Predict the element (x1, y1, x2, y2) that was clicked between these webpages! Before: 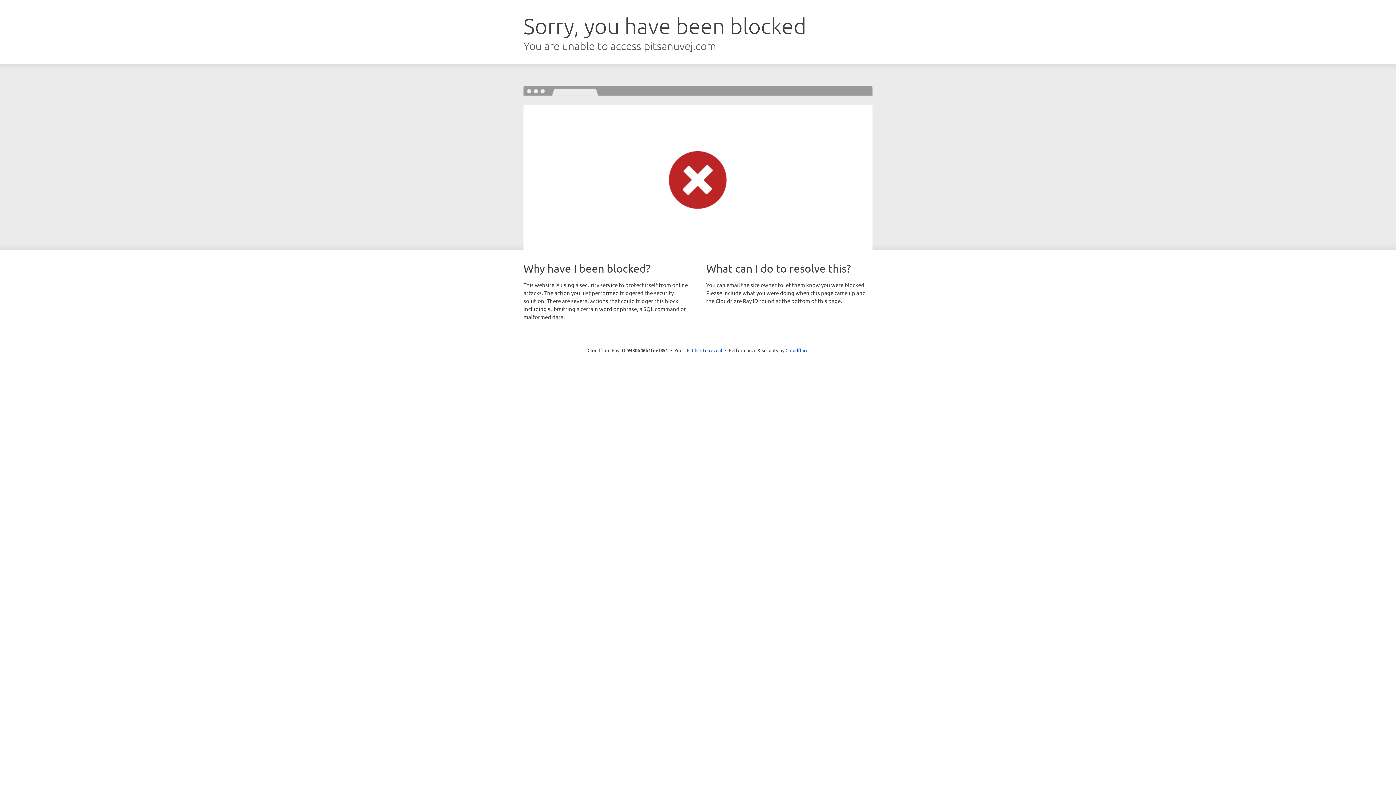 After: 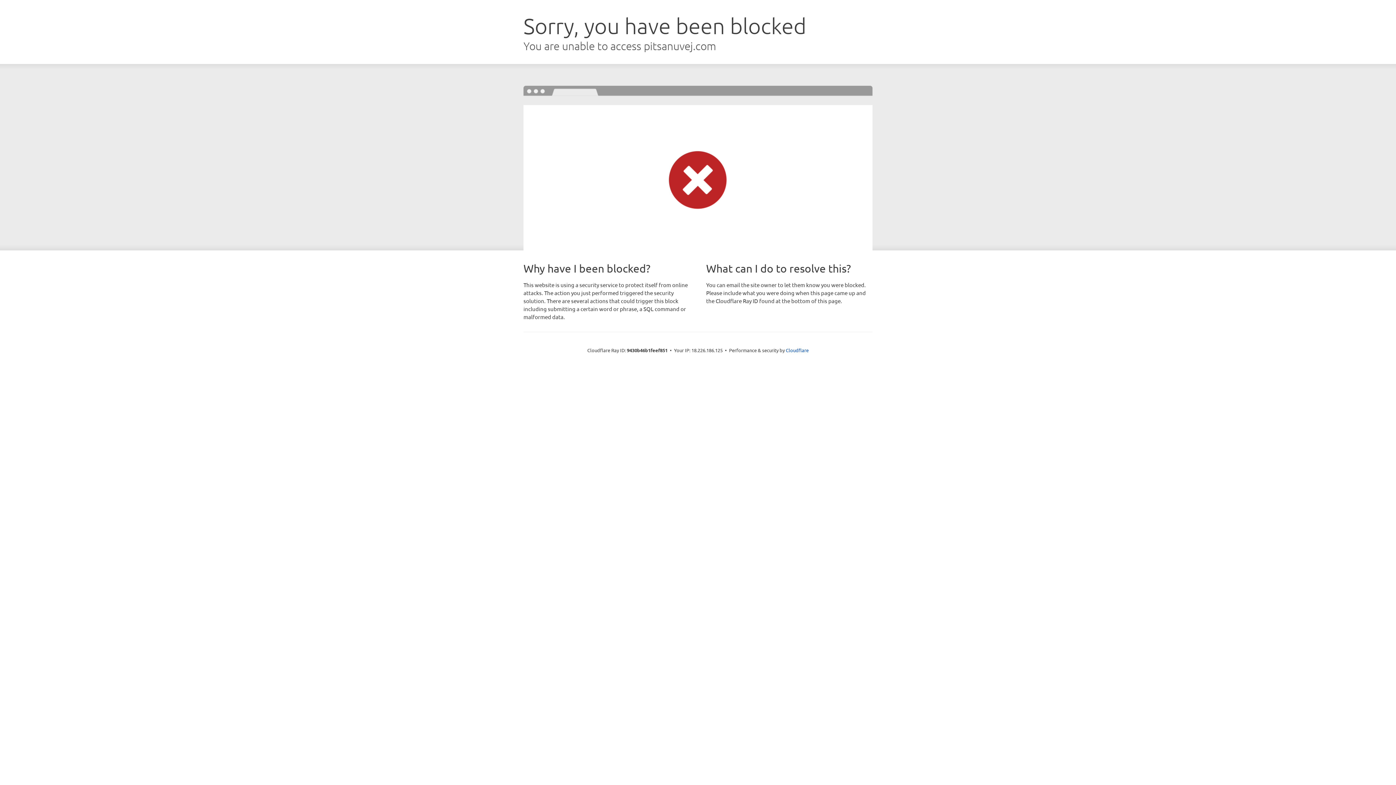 Action: label: Click to reveal bbox: (692, 346, 722, 353)